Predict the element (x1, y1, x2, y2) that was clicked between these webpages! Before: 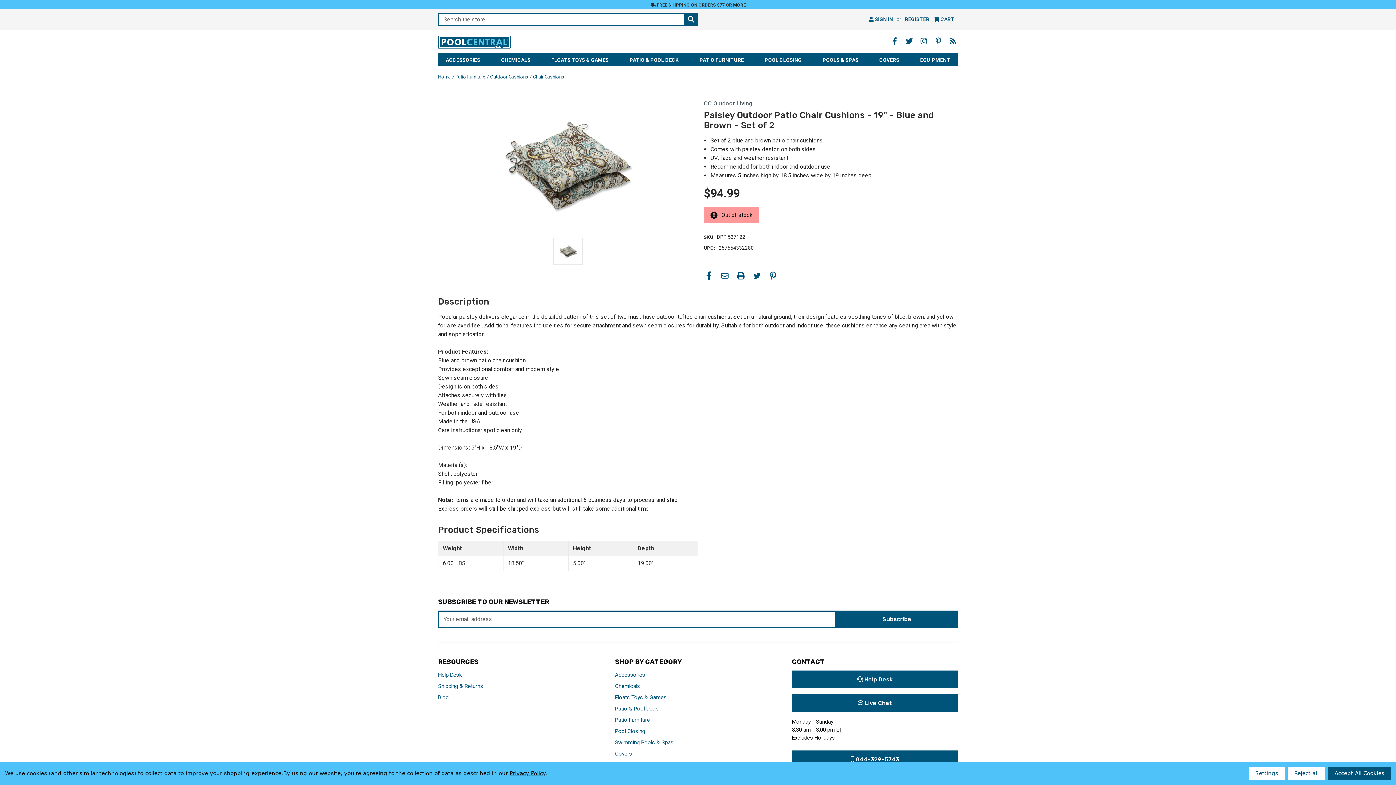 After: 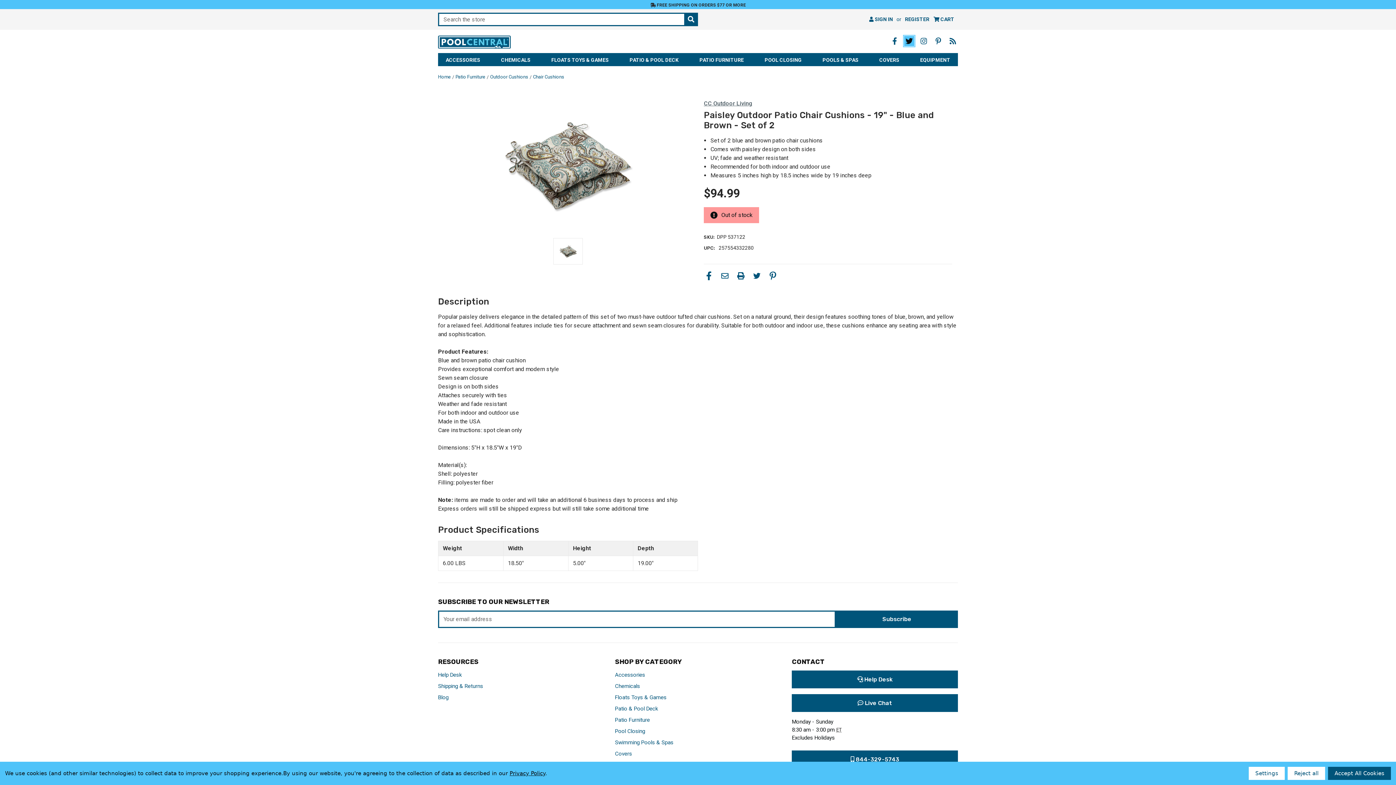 Action: label: Twitter - Opens in a new window bbox: (904, 36, 914, 46)